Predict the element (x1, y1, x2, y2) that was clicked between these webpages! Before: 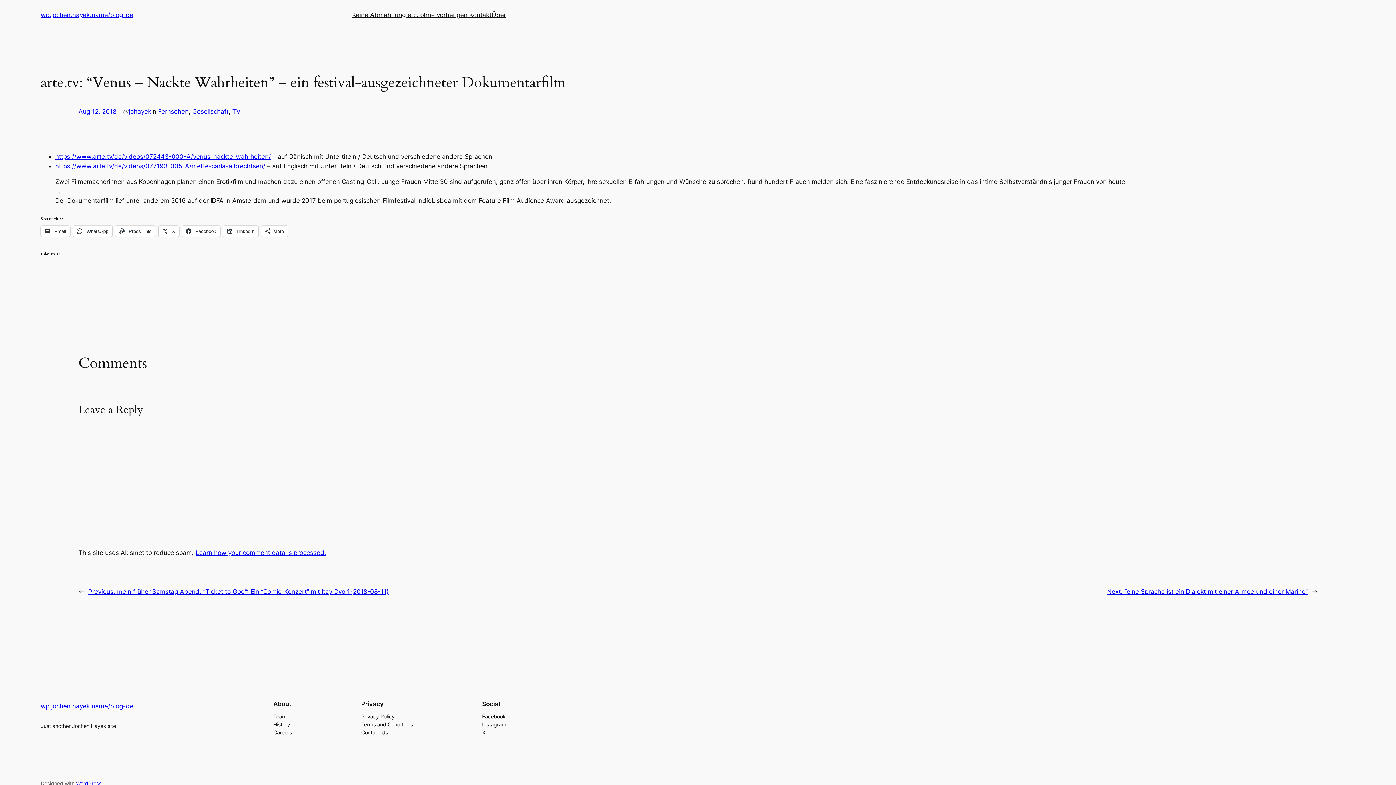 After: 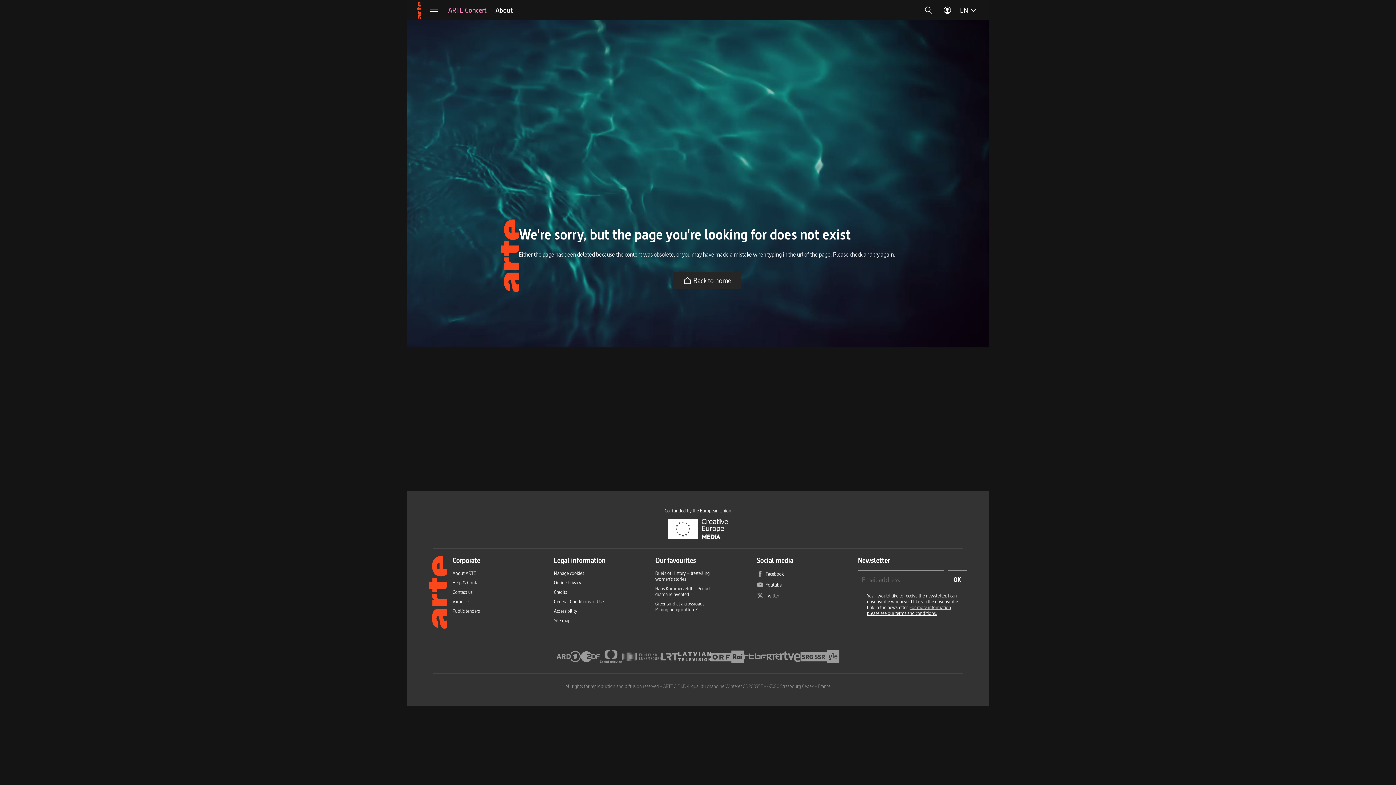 Action: label: https://www.arte.tv/de/videos/077193-005-A/mette-carla-albrechtsen/ bbox: (55, 162, 265, 169)